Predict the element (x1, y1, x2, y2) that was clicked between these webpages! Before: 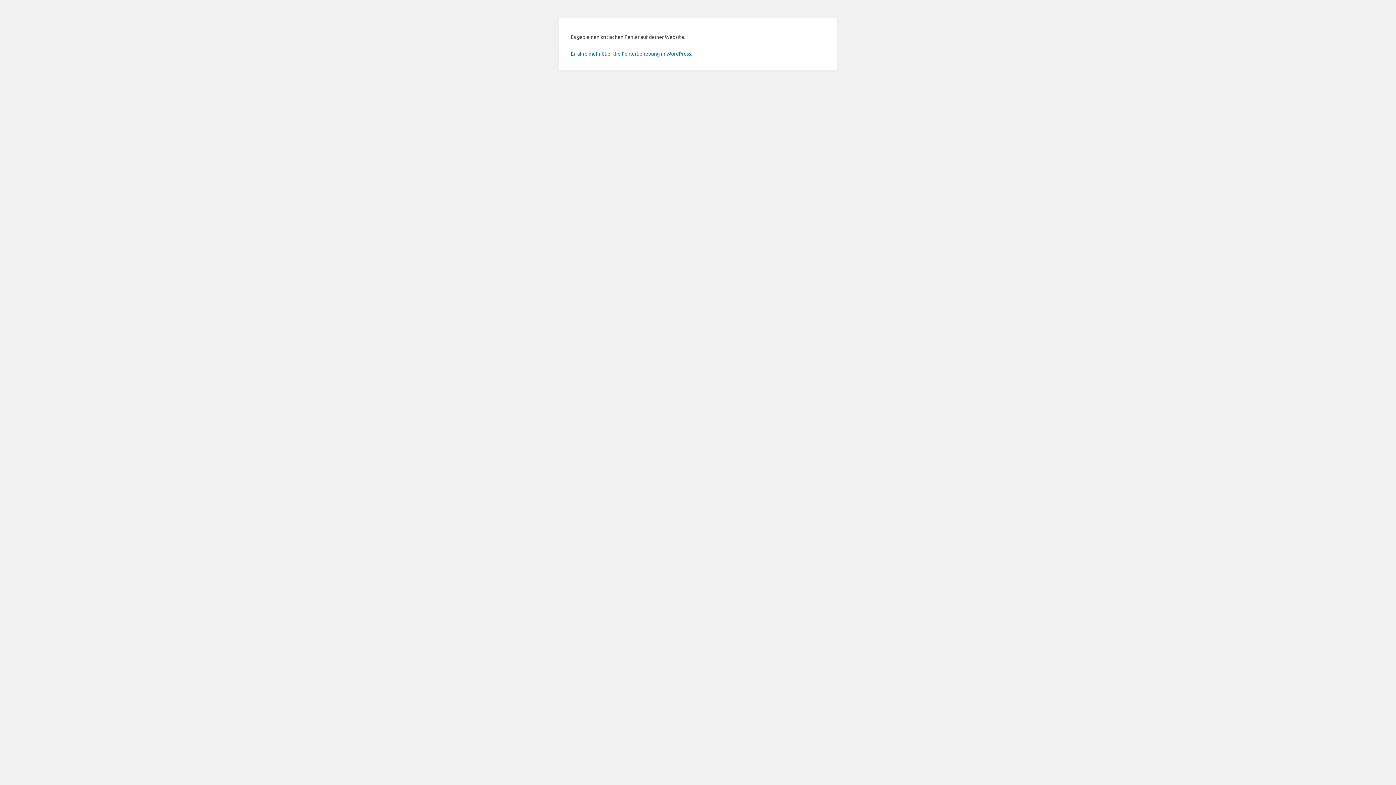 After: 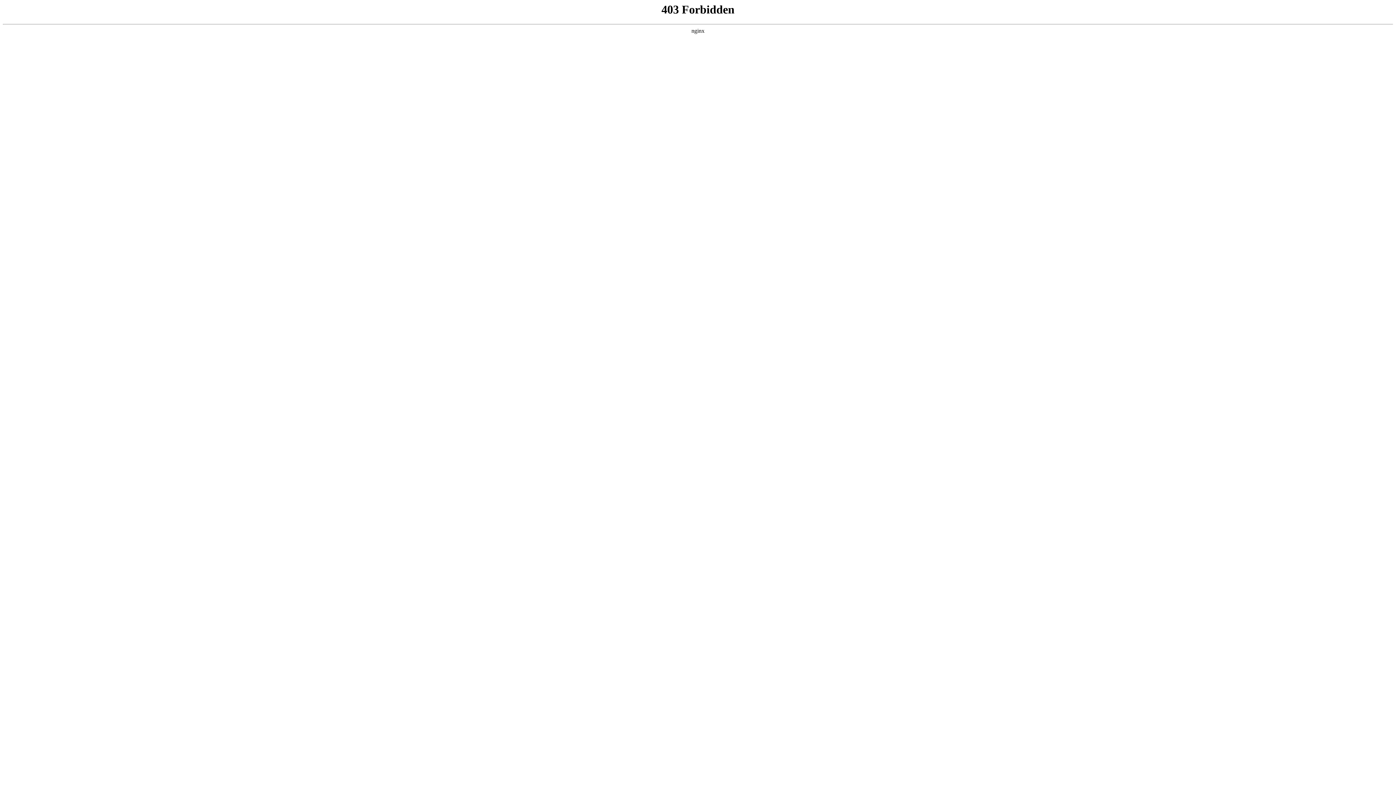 Action: bbox: (570, 50, 692, 56) label: Erfahre mehr über die Fehlerbehebung in WordPress.